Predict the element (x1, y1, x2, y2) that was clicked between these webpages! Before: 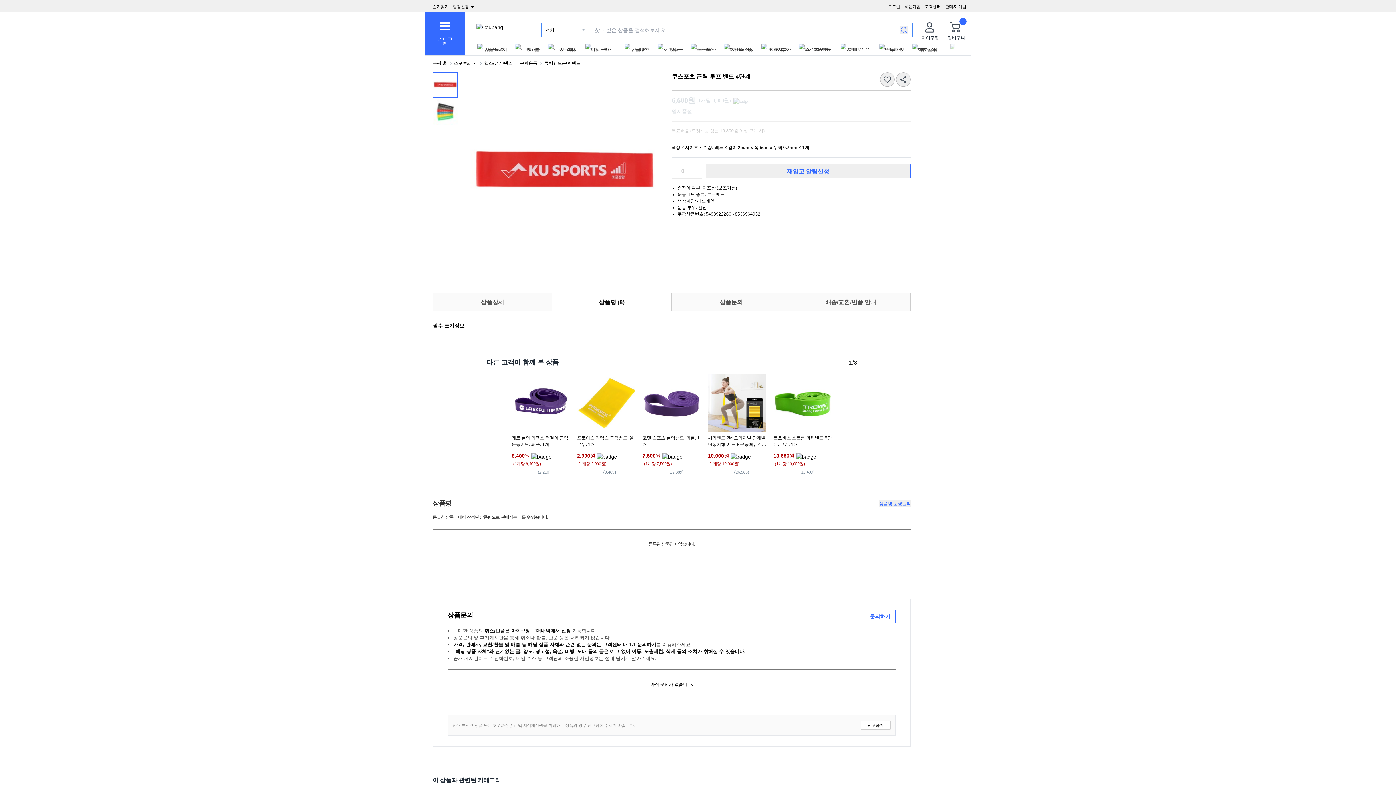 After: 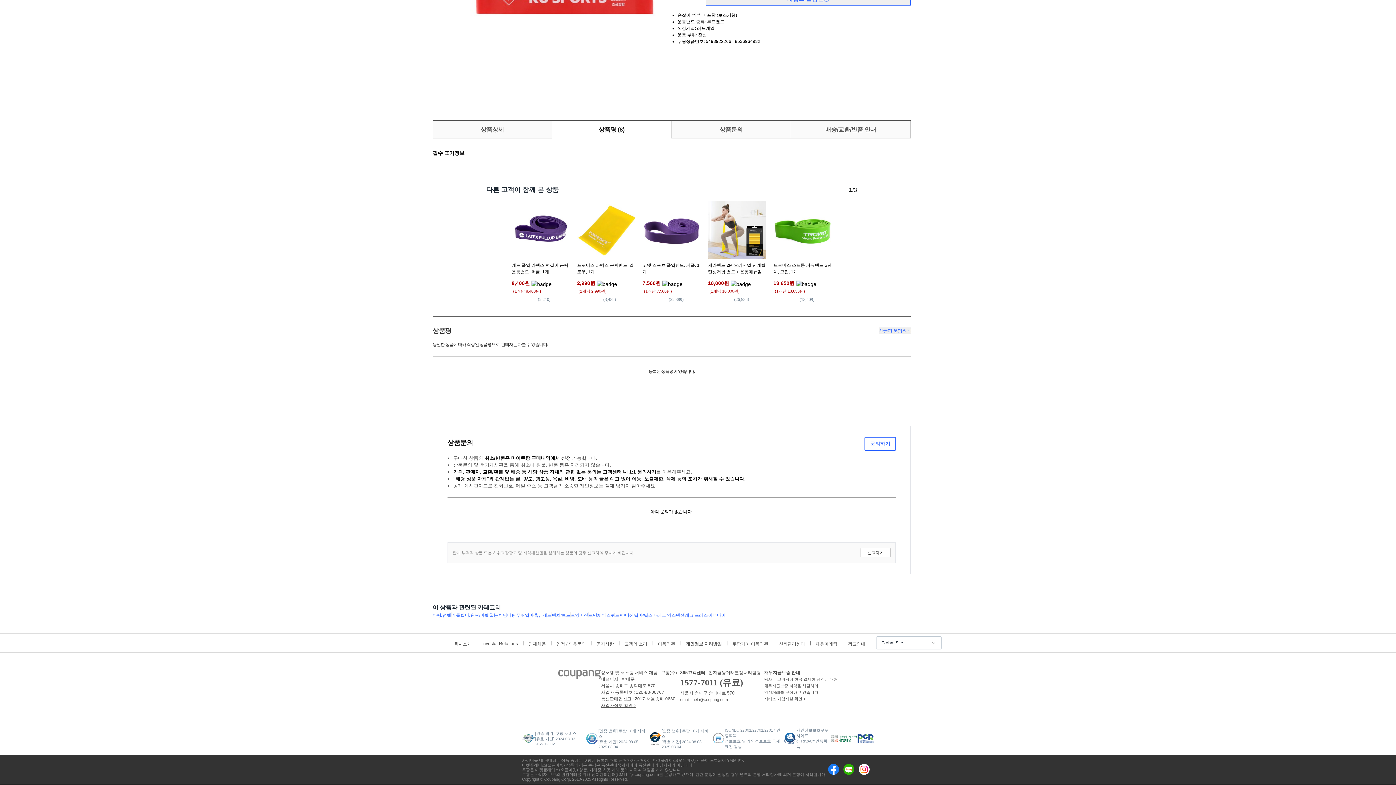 Action: bbox: (810, 669, 842, 673) label: 제휴마케팅